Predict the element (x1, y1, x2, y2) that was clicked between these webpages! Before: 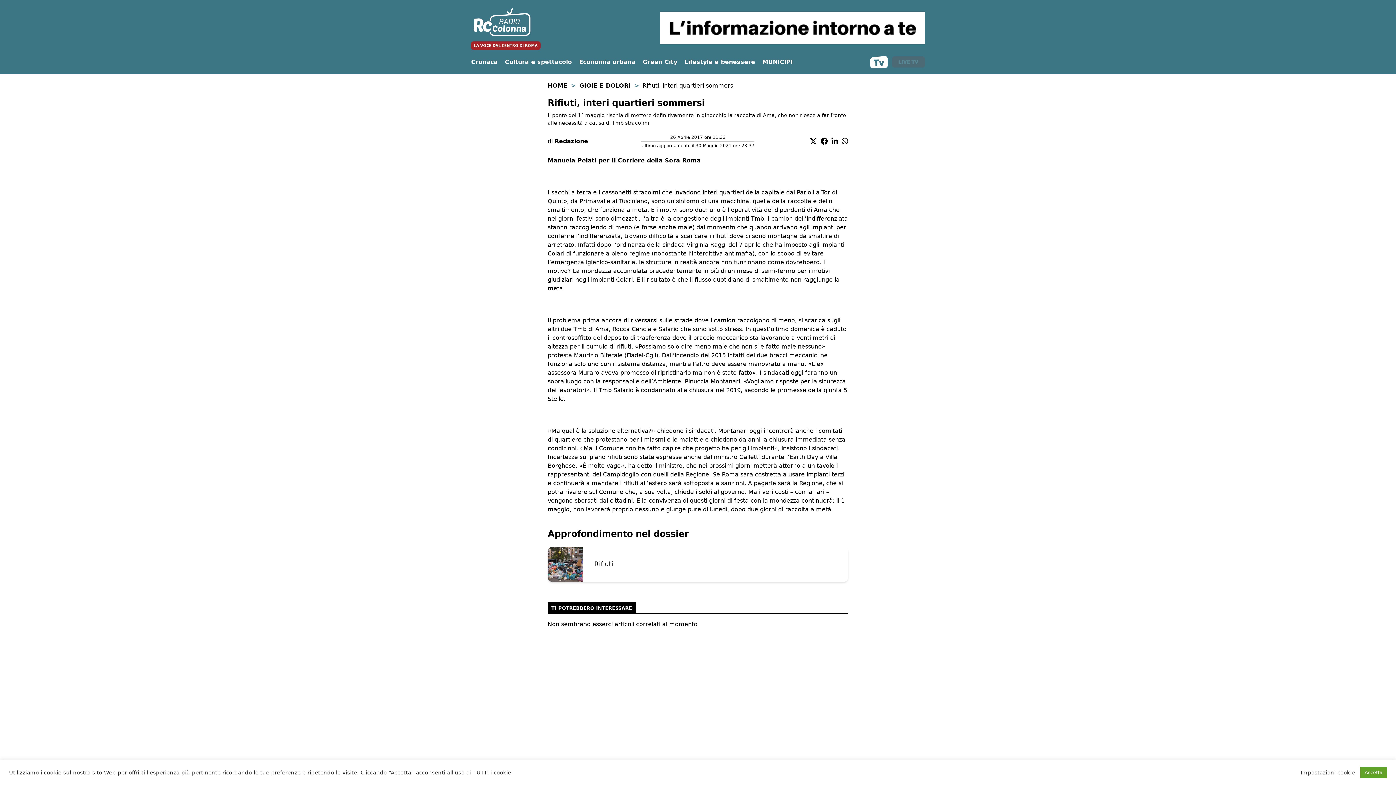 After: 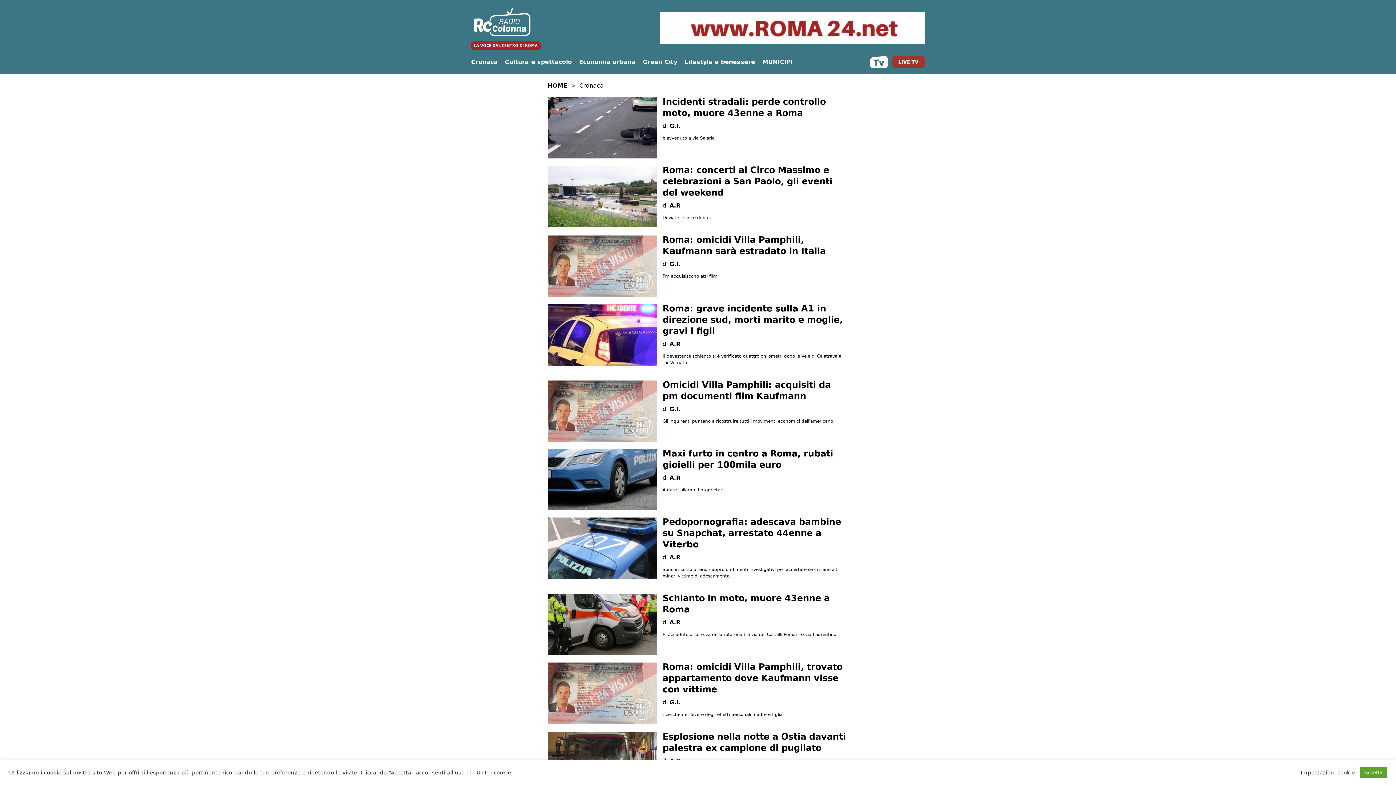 Action: label: Cronaca bbox: (471, 58, 497, 65)